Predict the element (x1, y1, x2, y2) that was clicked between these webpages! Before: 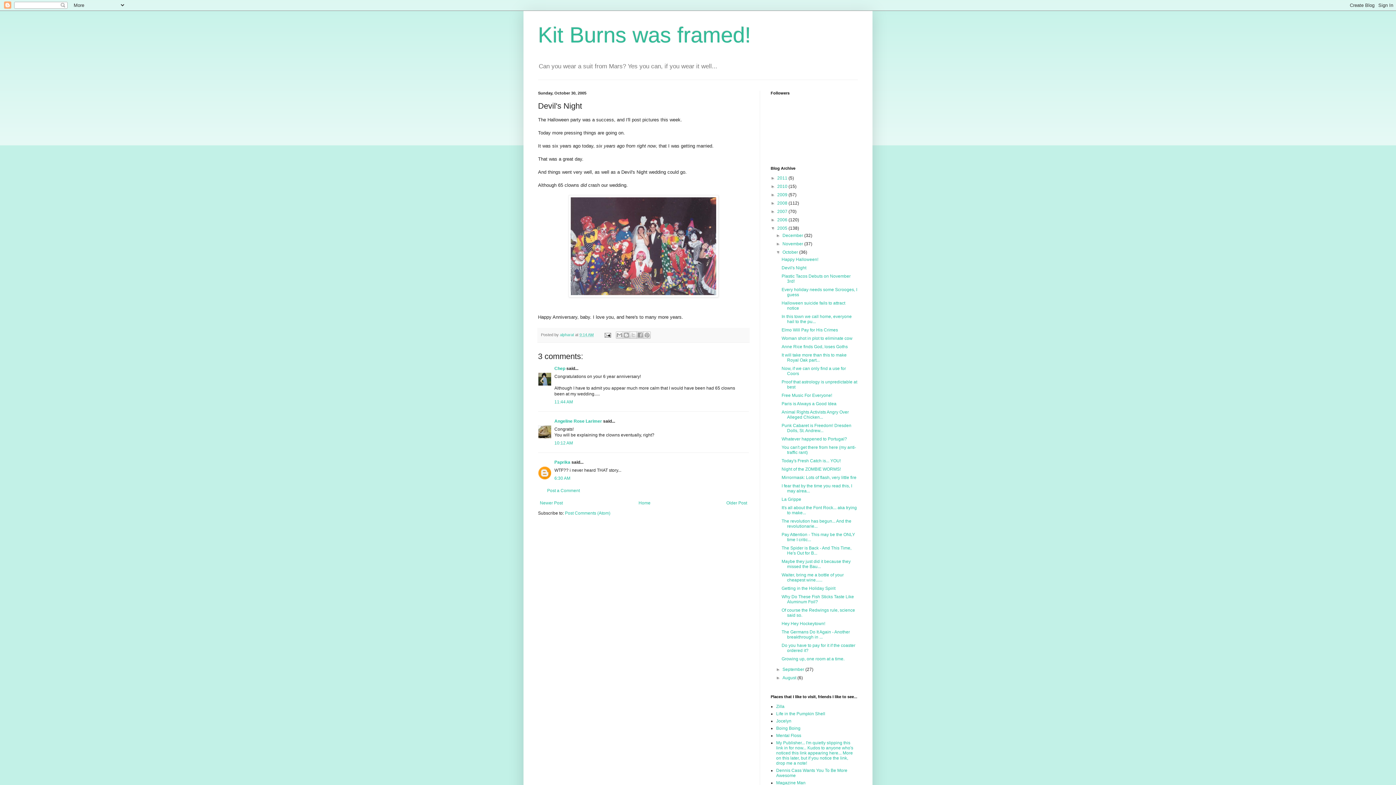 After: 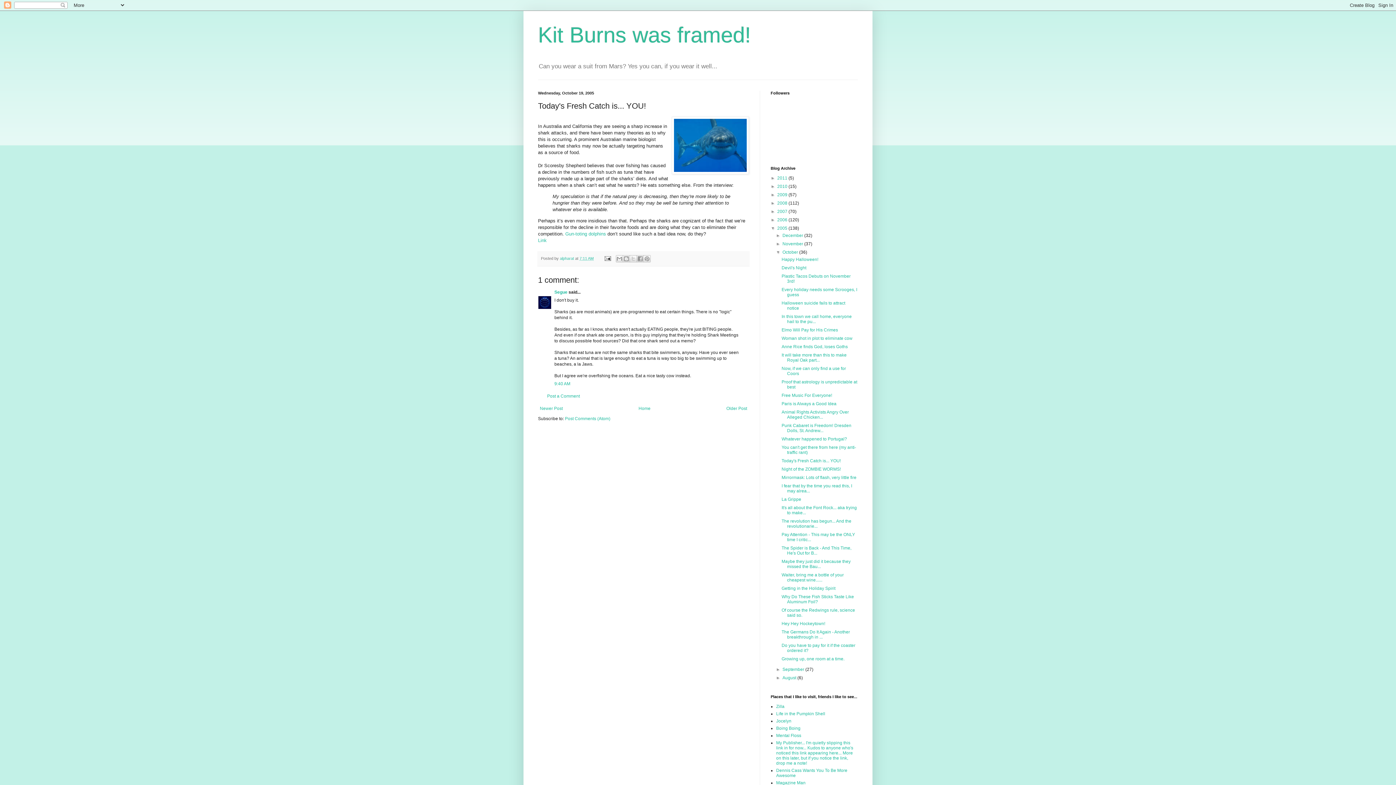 Action: bbox: (781, 458, 841, 463) label: Today's Fresh Catch is... YOU!